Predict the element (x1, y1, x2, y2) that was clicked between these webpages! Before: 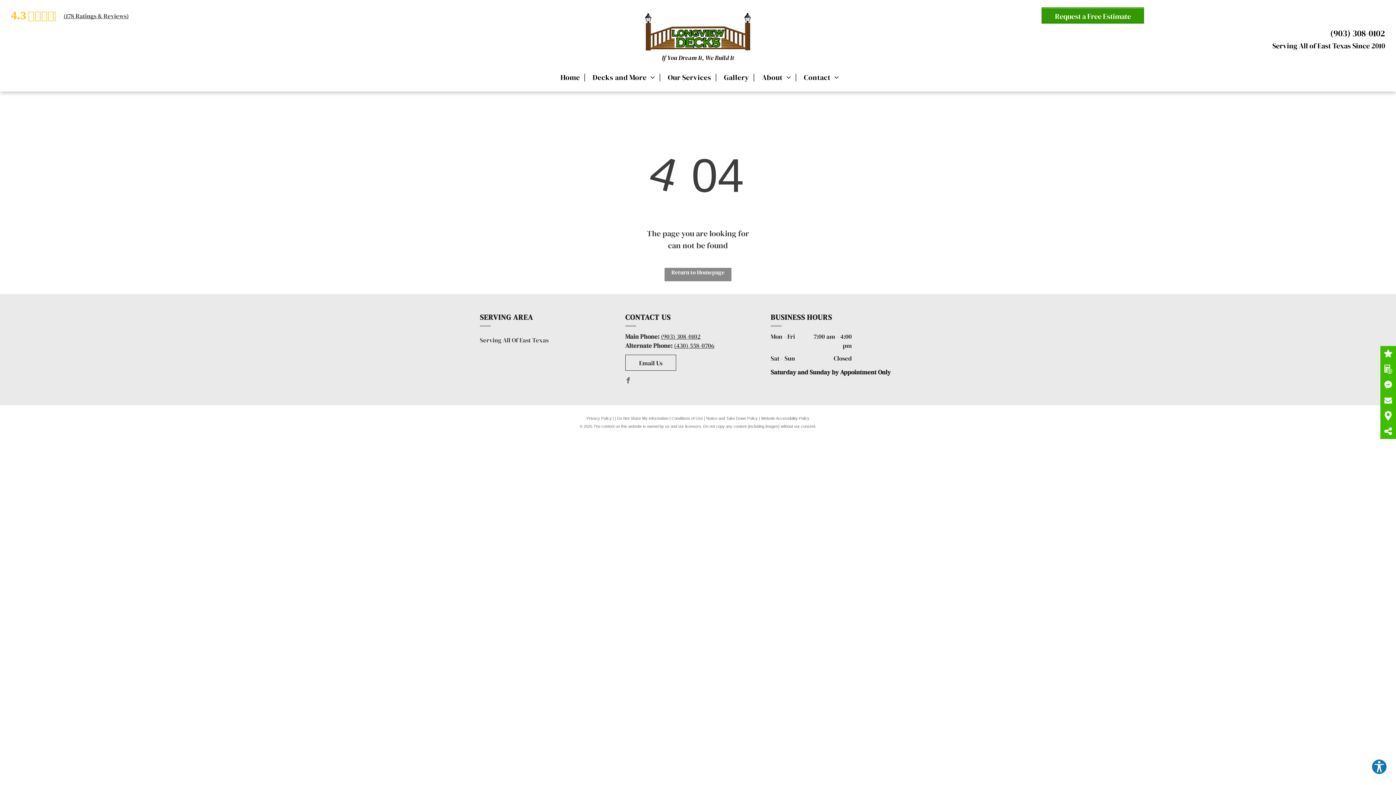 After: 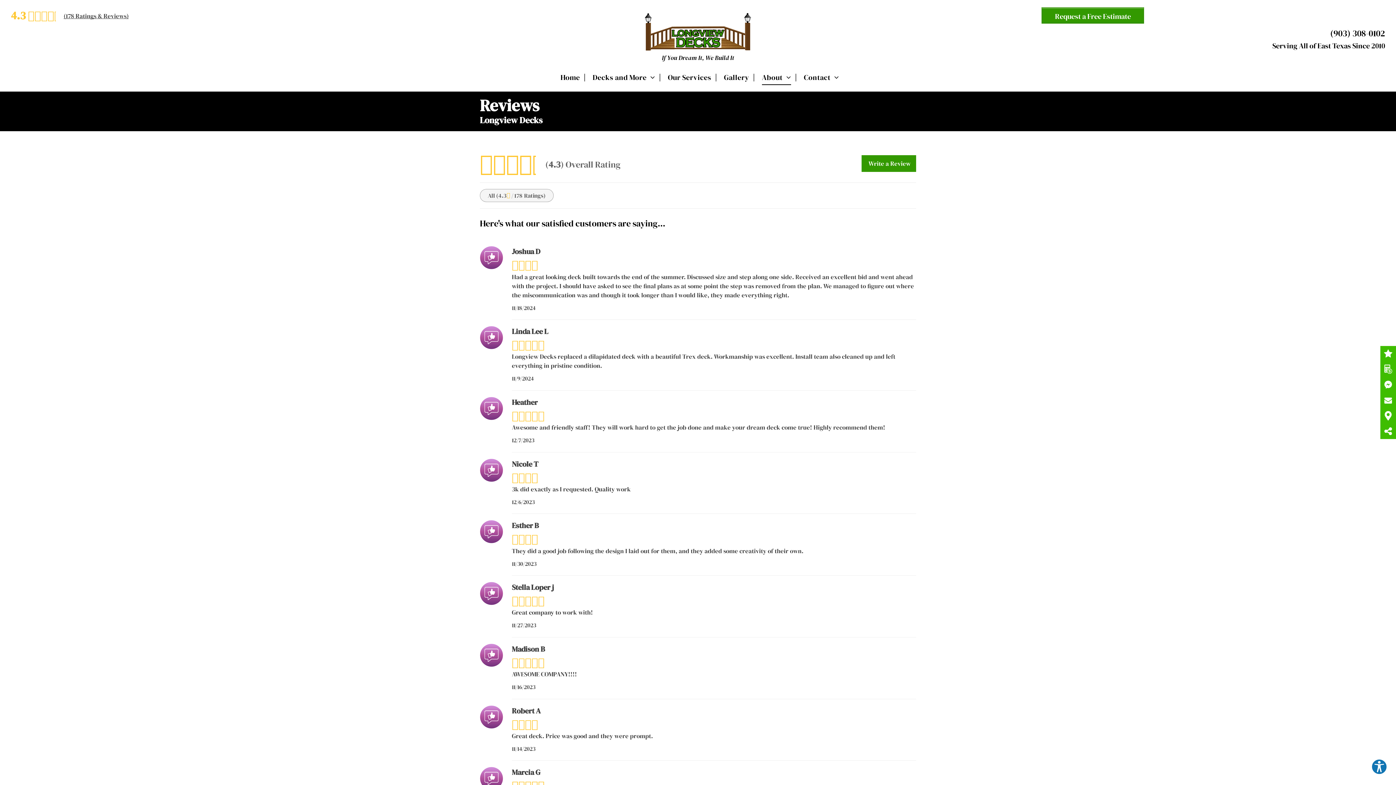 Action: bbox: (10, 7, 448, 23) label: 4.3
(178 Ratings & Reviews)